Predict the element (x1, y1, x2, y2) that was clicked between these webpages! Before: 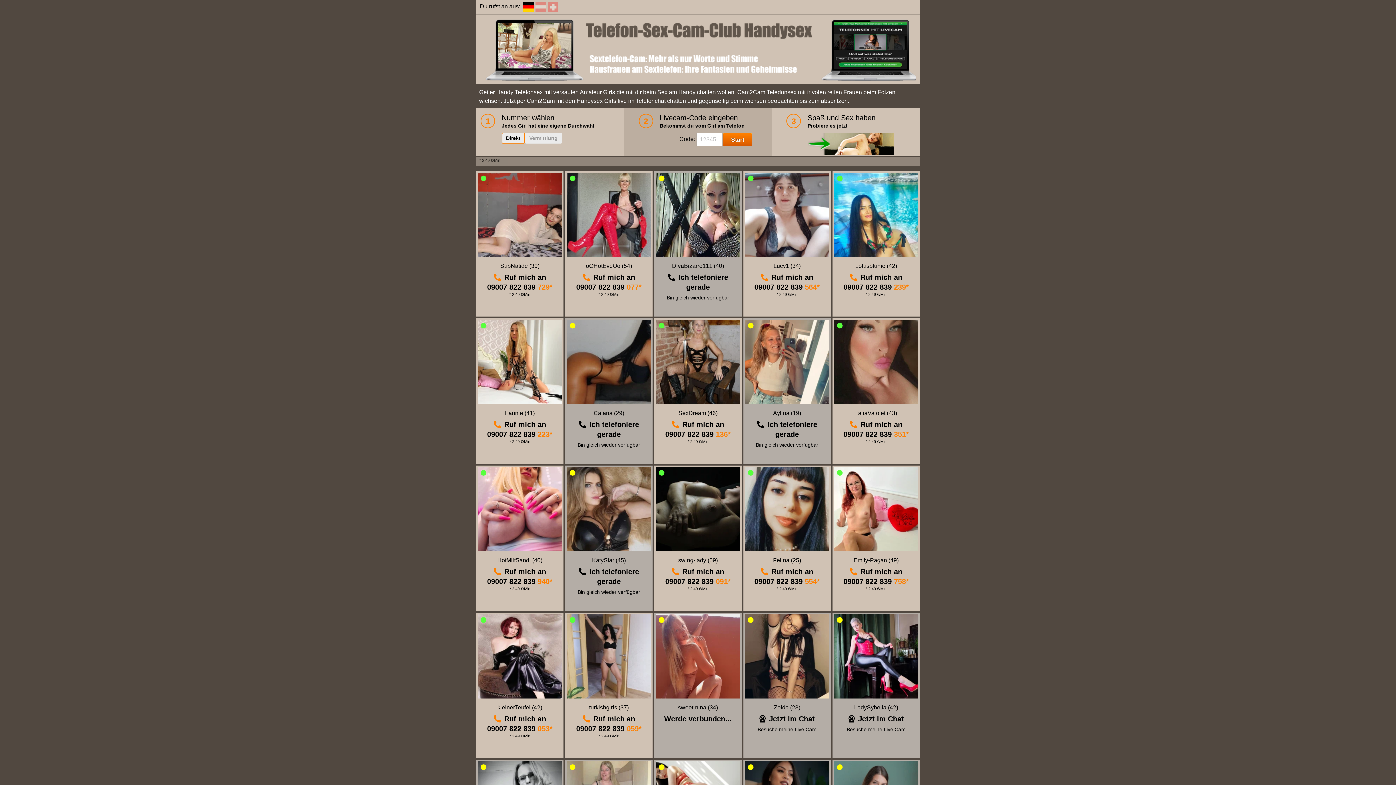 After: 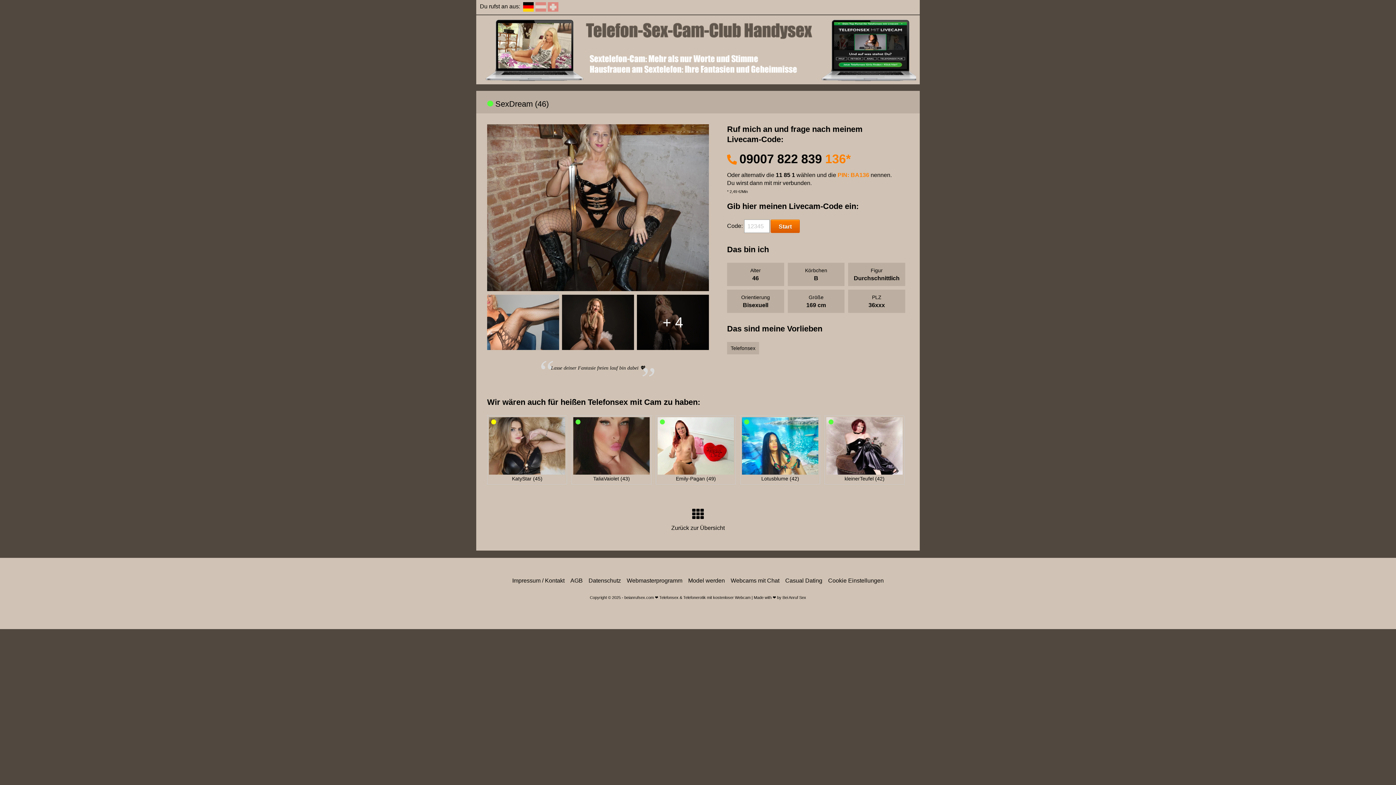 Action: bbox: (678, 410, 717, 416) label: SexDream (46)